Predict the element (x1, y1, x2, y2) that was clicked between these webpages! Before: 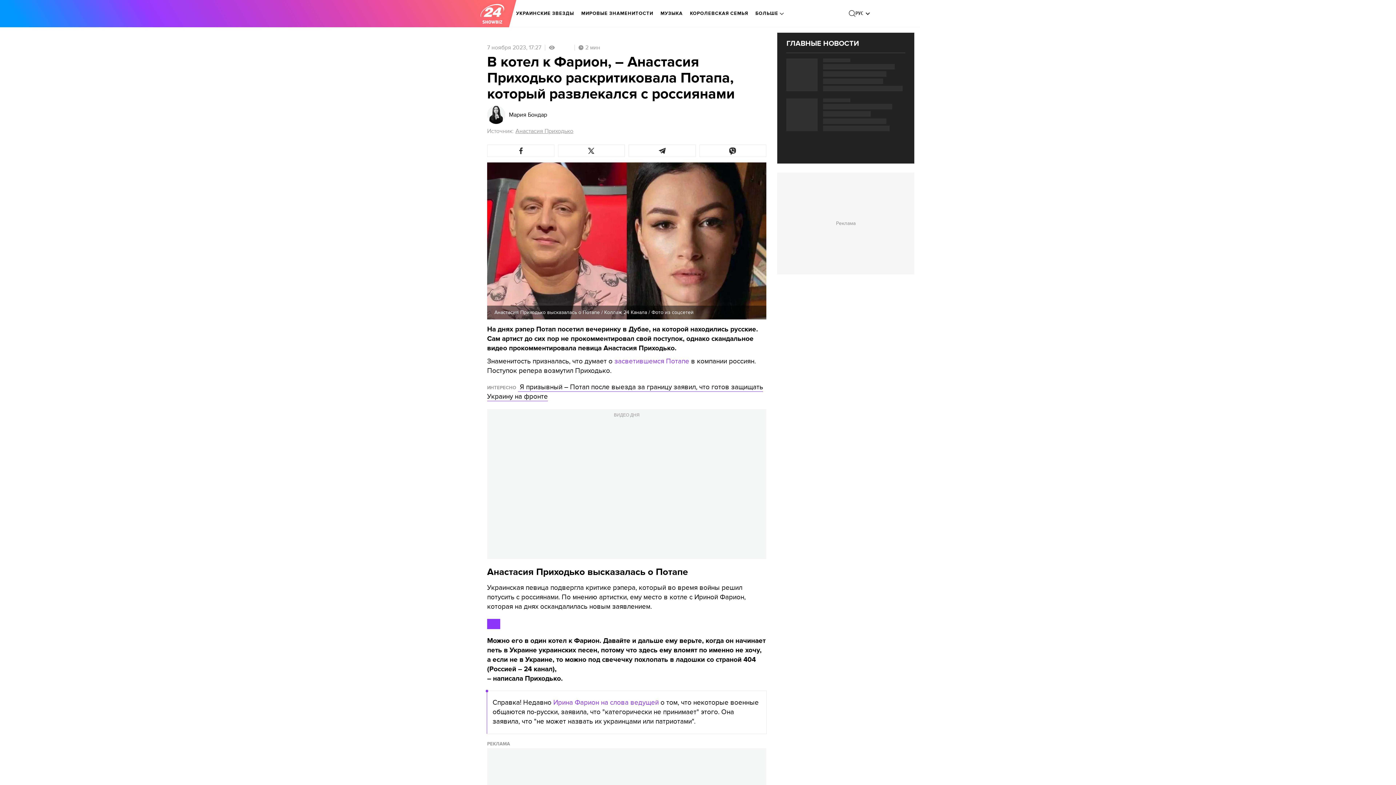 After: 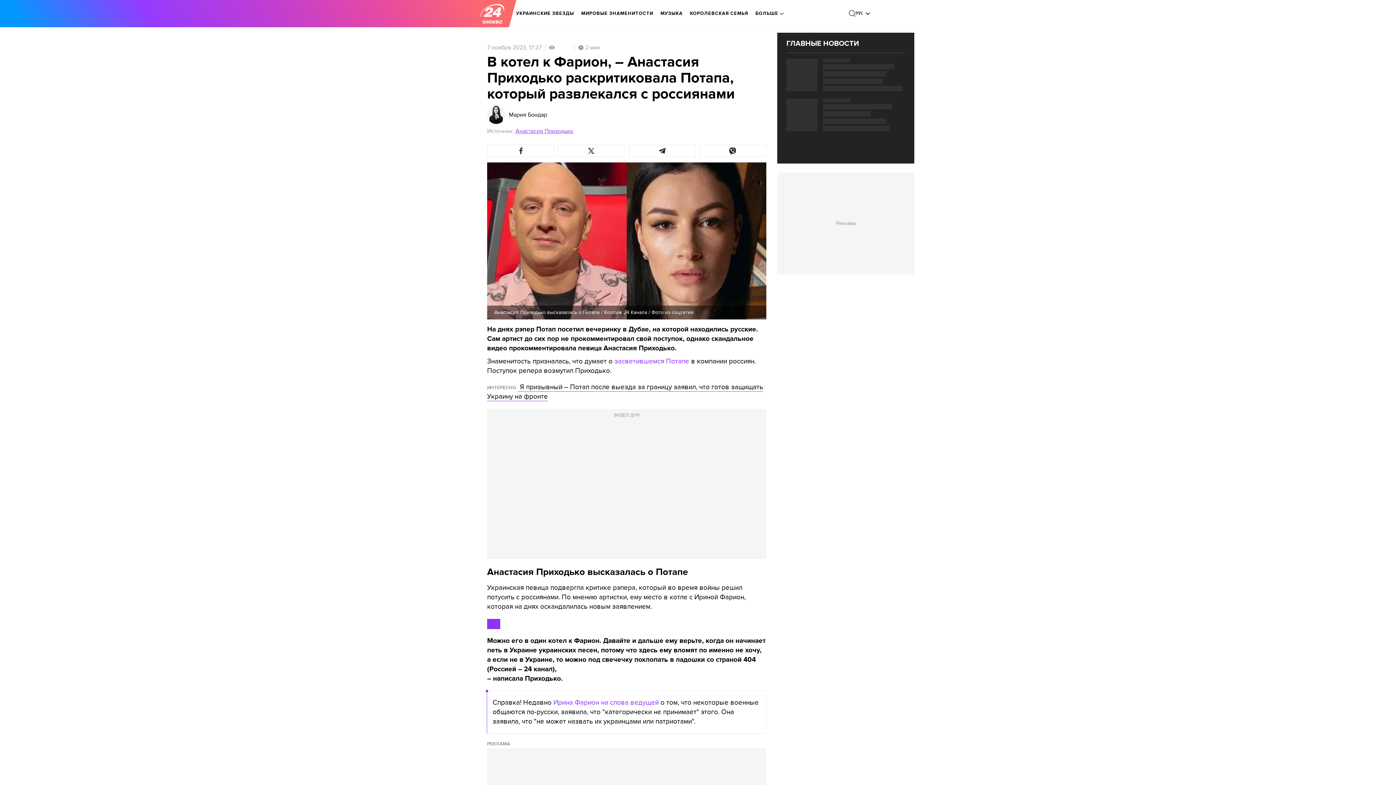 Action: bbox: (515, 127, 573, 134) label: Анастасия Приходько